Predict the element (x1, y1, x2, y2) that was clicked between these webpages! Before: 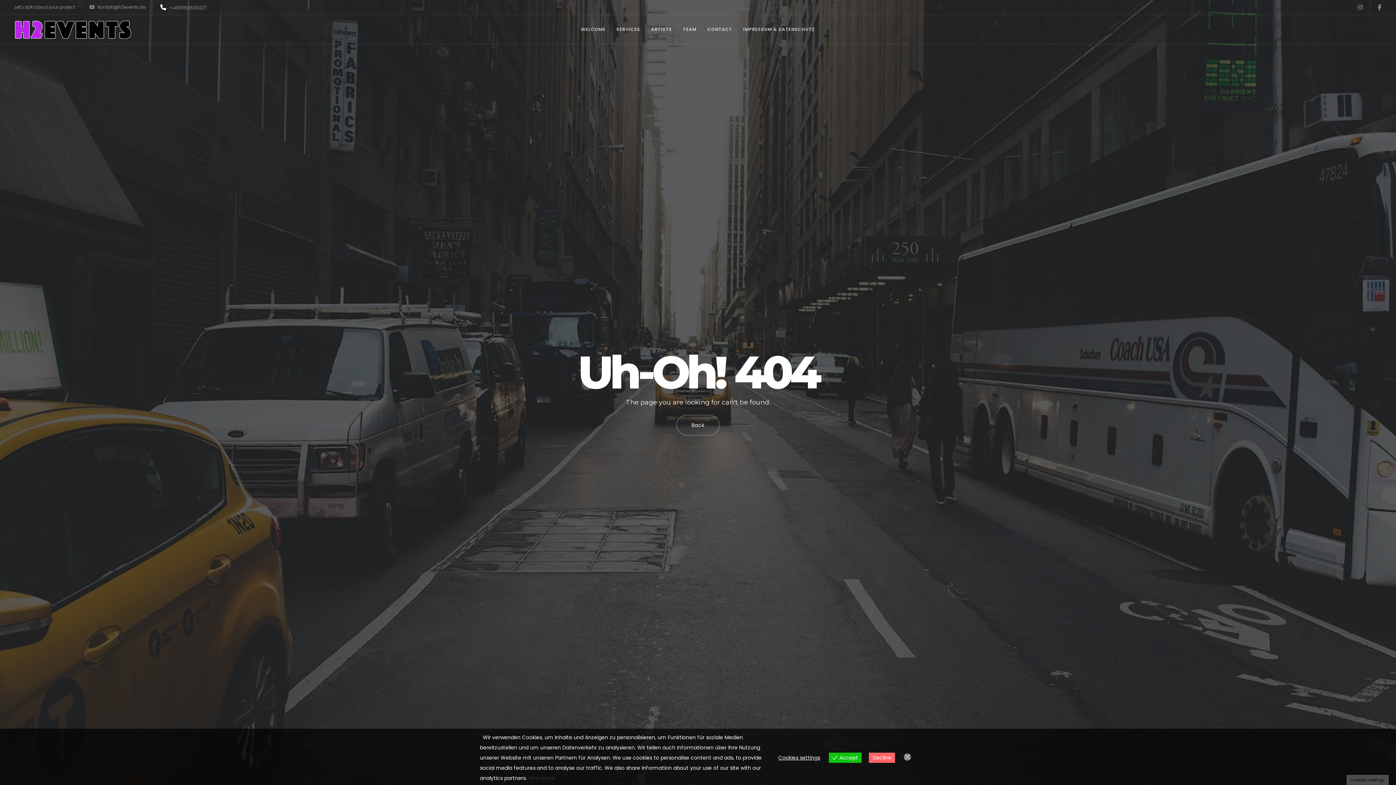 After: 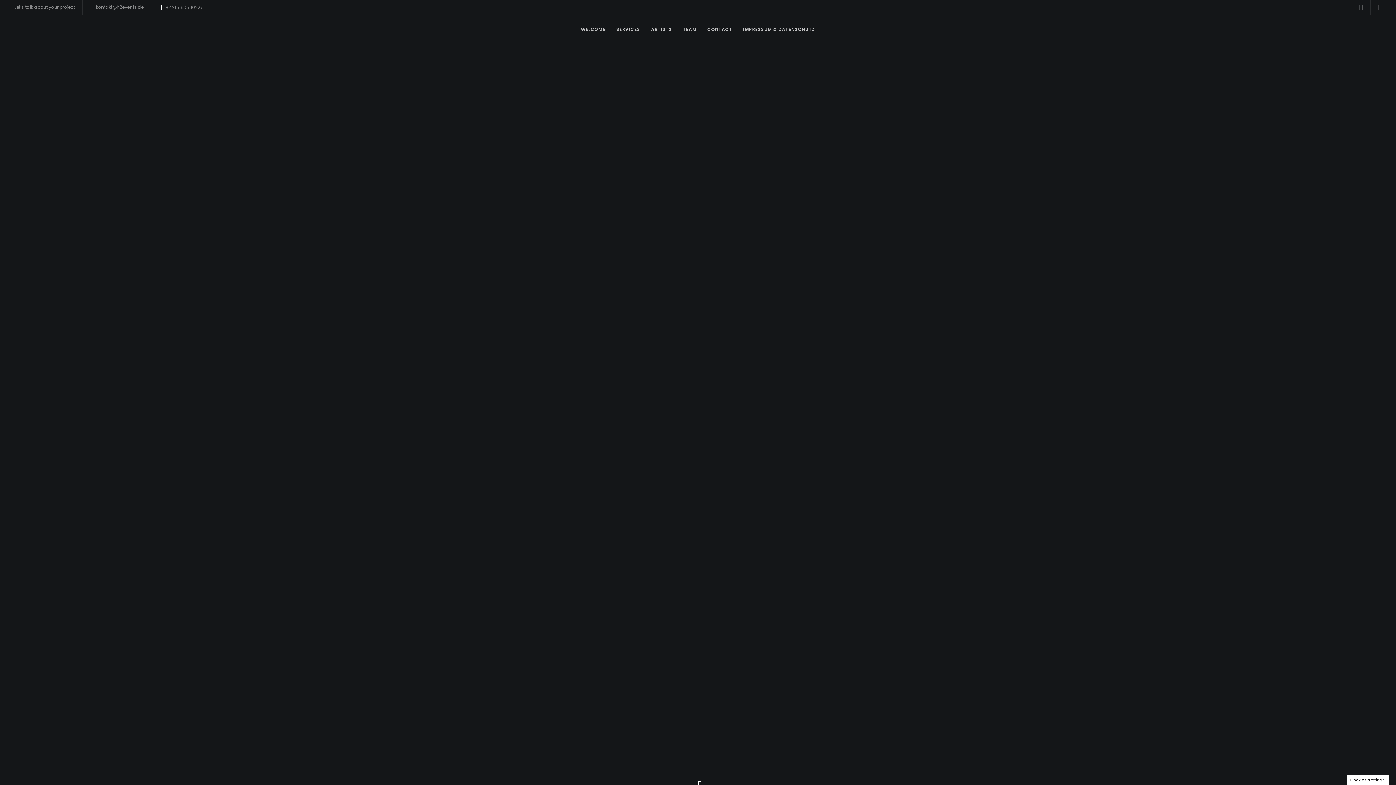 Action: bbox: (616, 14, 640, 44) label: SERVICES